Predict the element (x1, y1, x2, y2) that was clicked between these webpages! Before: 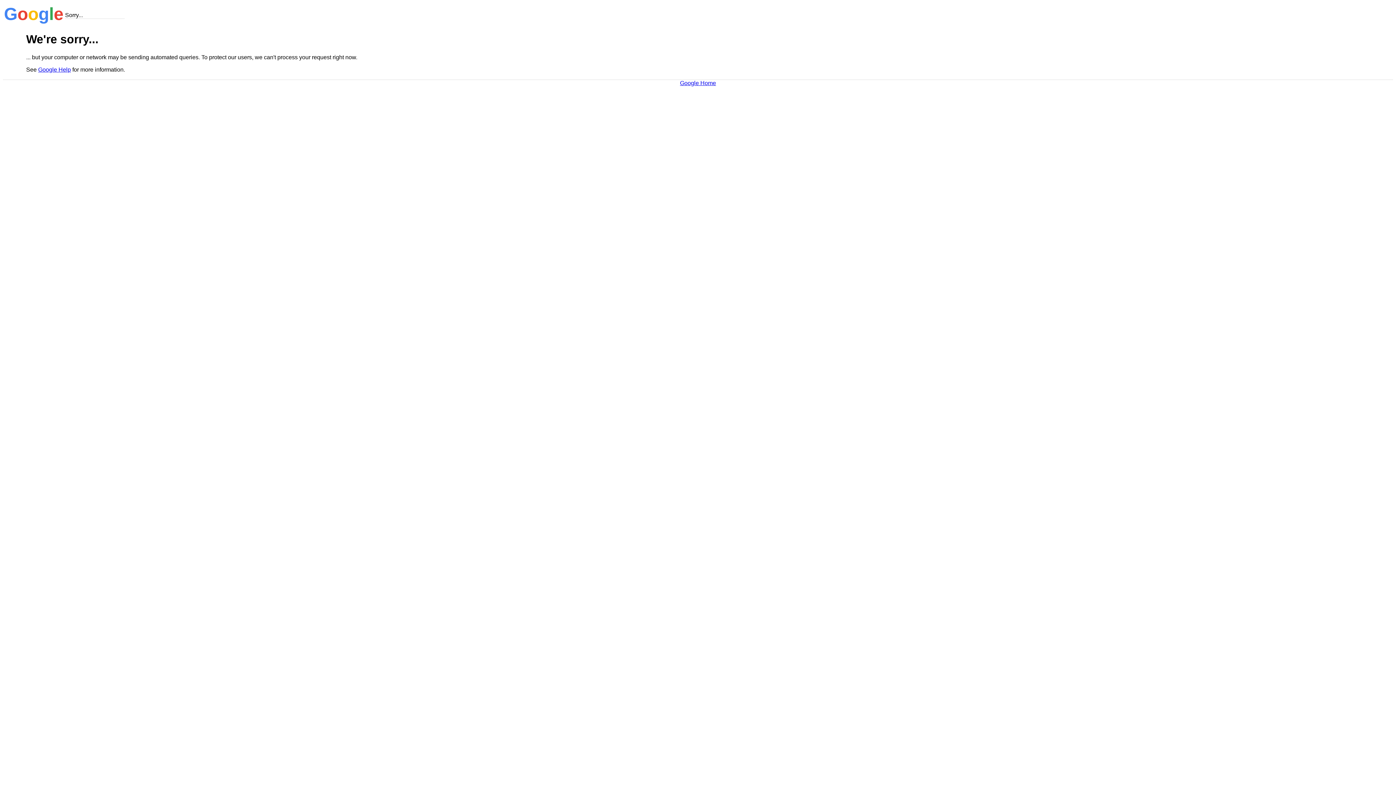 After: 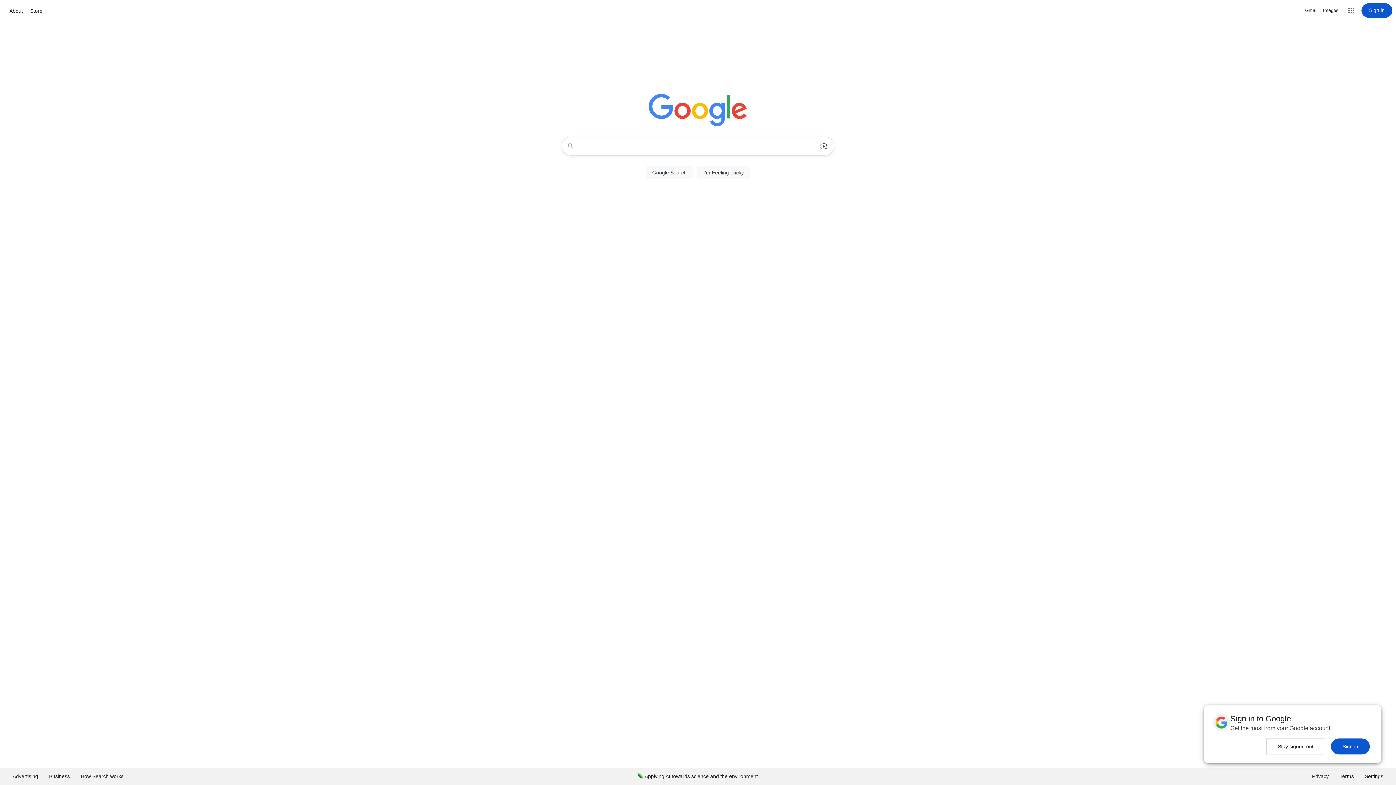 Action: label: Google Home bbox: (680, 79, 716, 86)